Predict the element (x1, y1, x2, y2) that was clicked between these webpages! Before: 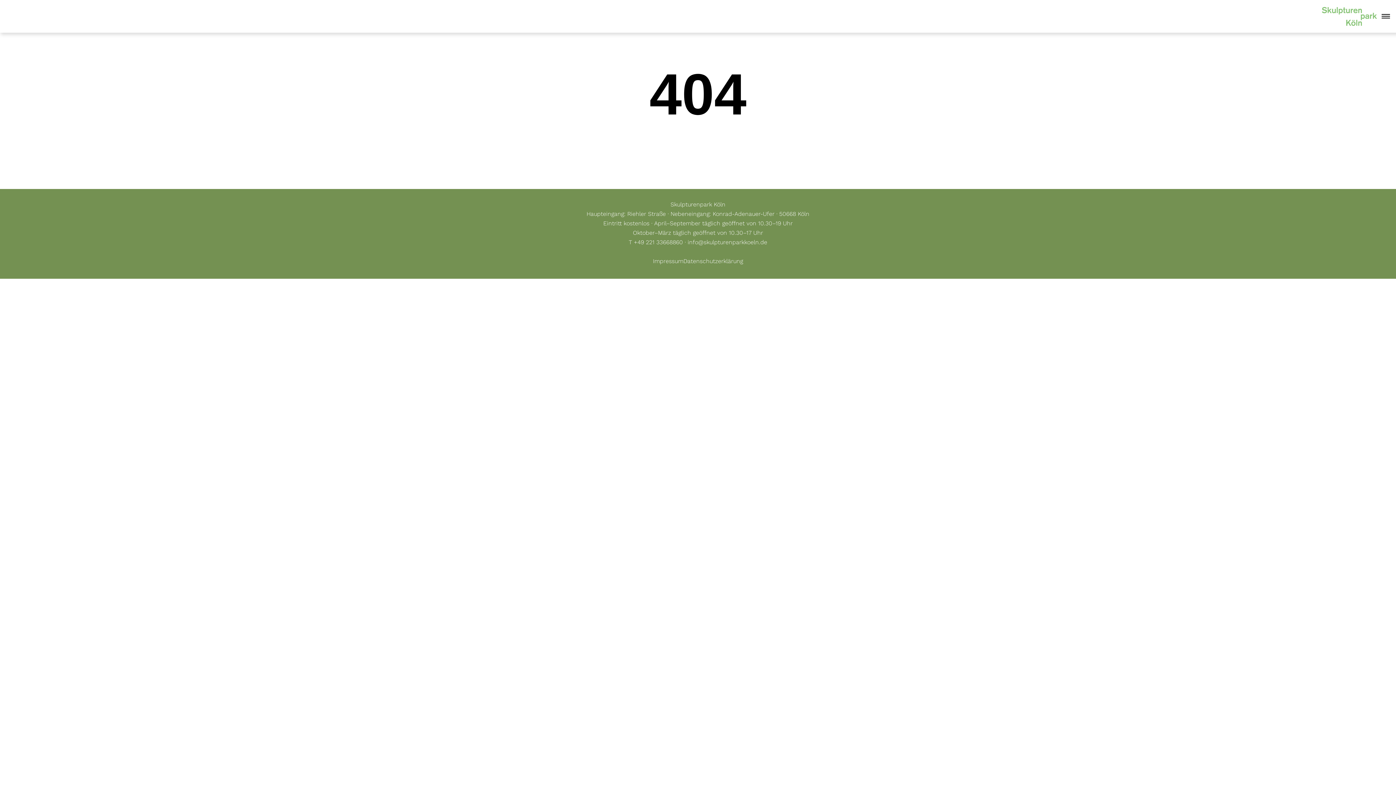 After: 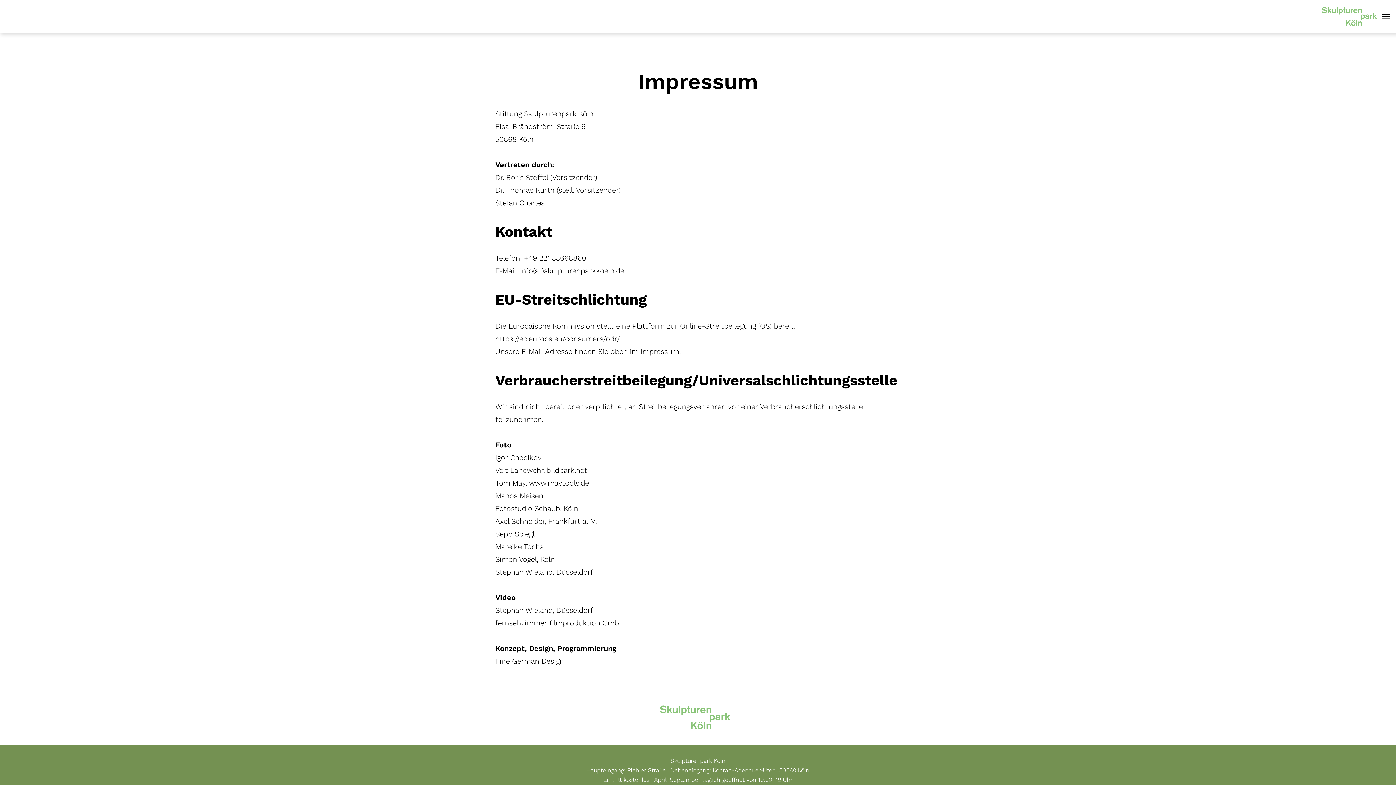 Action: label: Impressum bbox: (653, 257, 683, 264)